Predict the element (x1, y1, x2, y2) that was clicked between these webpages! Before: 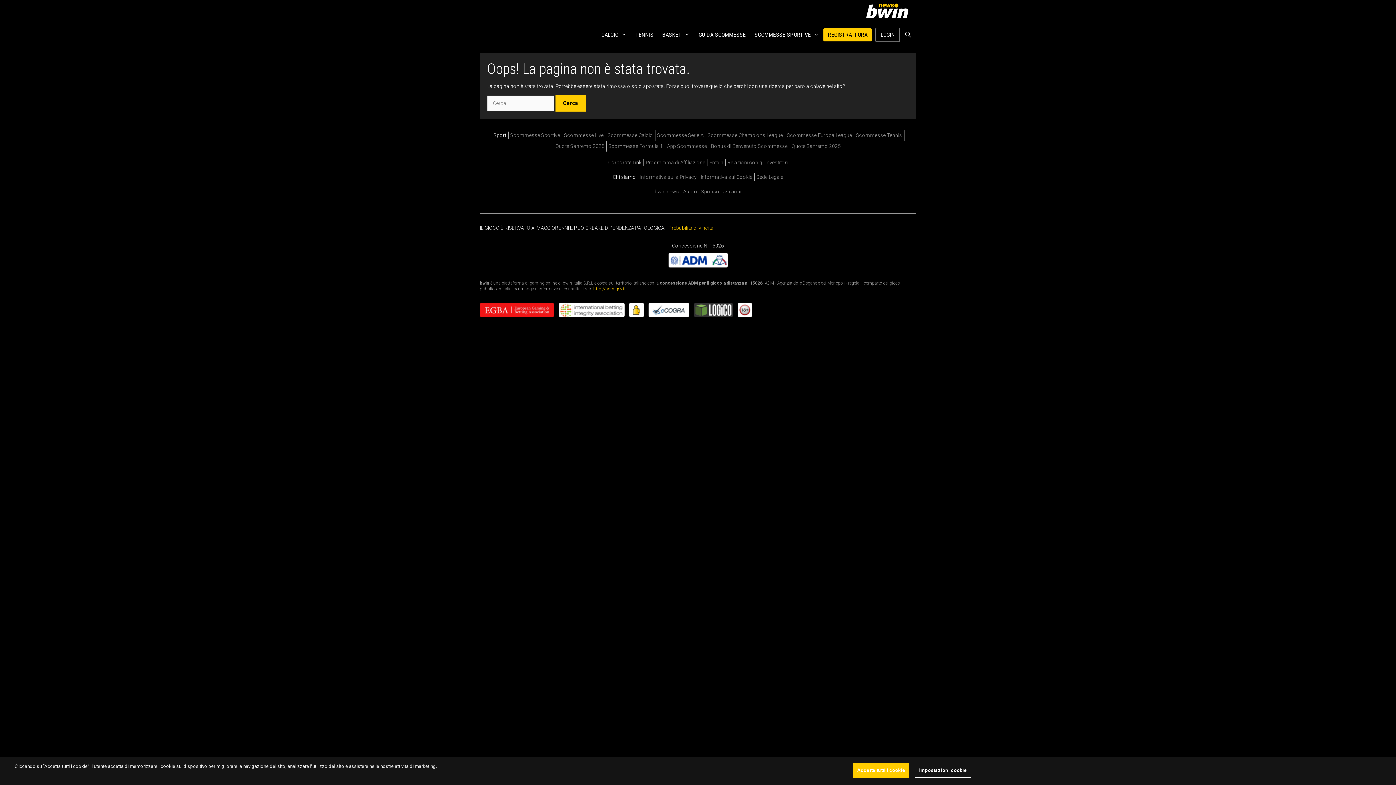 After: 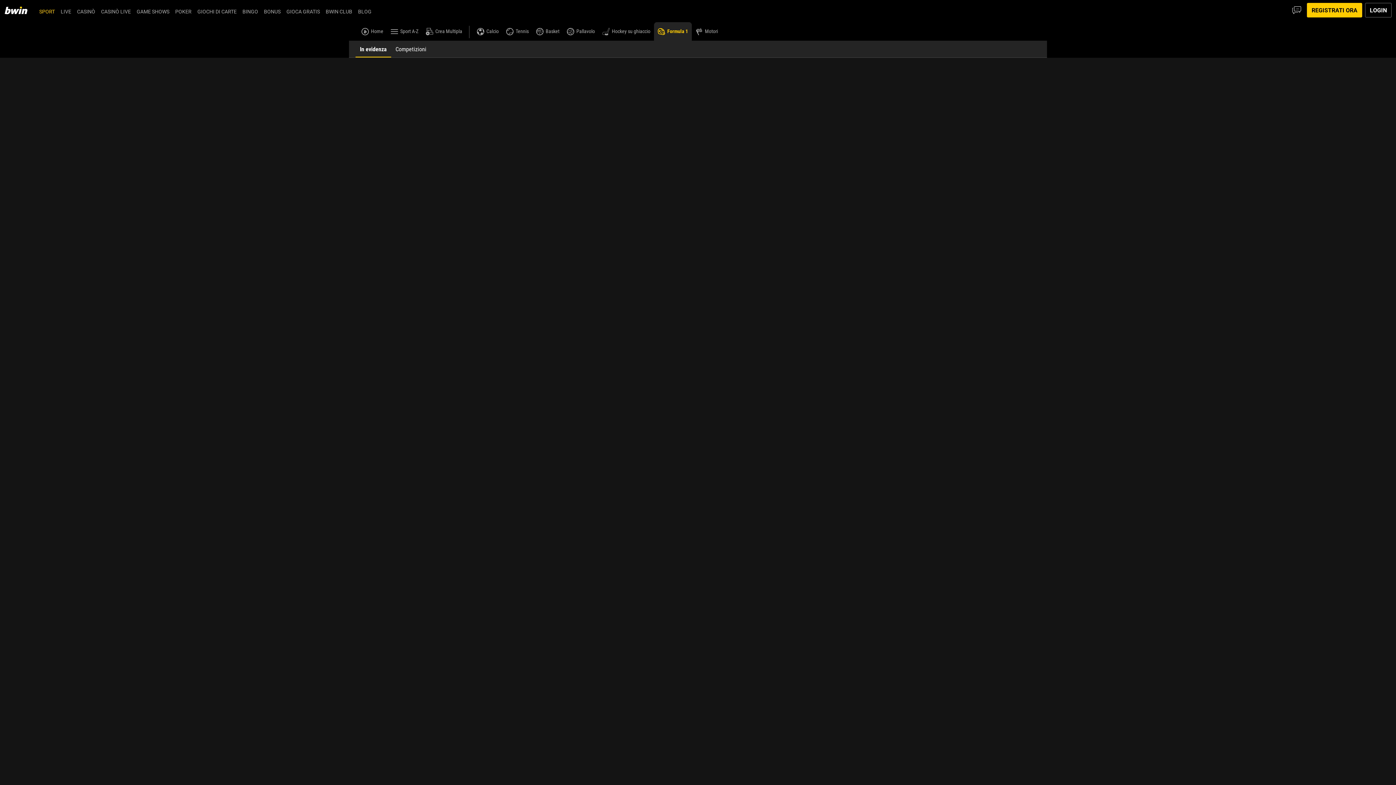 Action: bbox: (608, 143, 663, 149) label: Scommesse Formula 1